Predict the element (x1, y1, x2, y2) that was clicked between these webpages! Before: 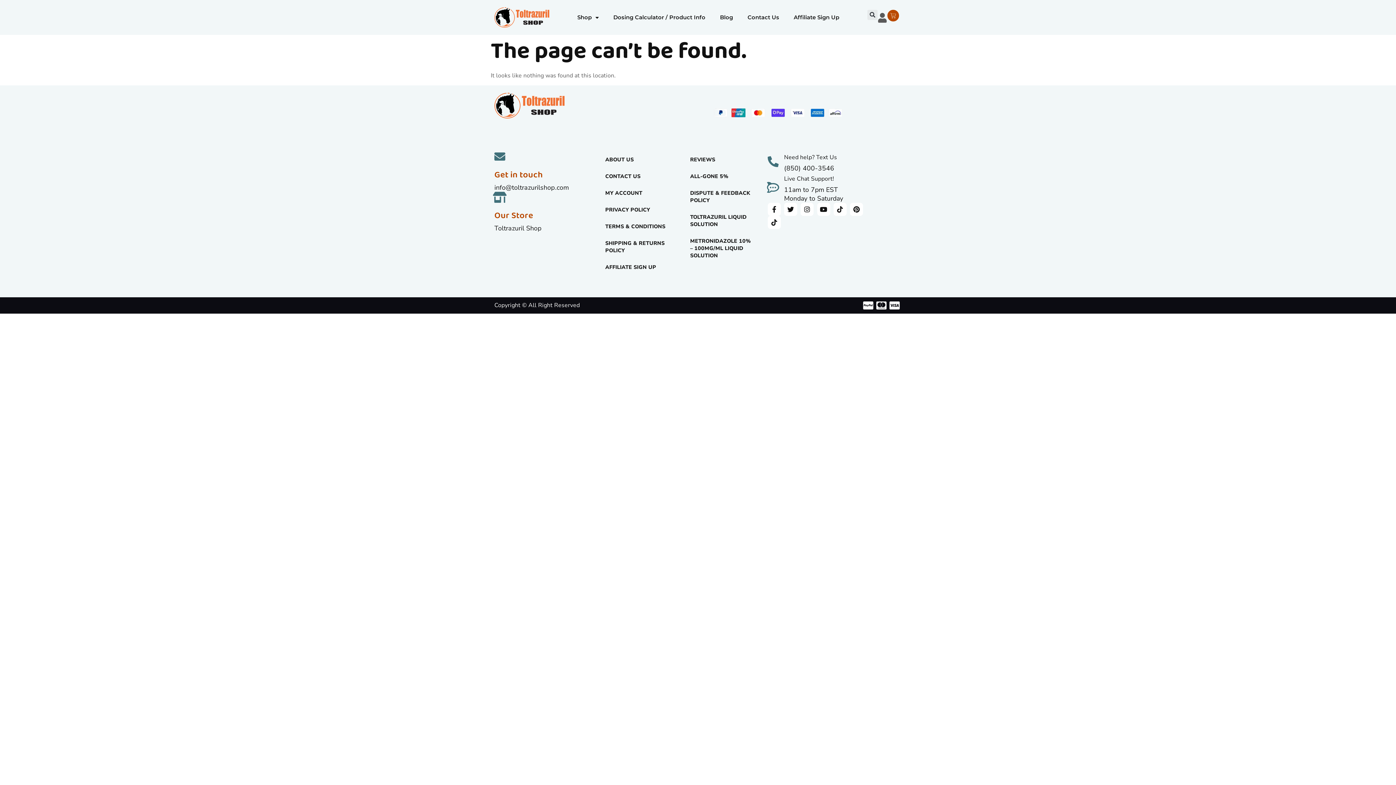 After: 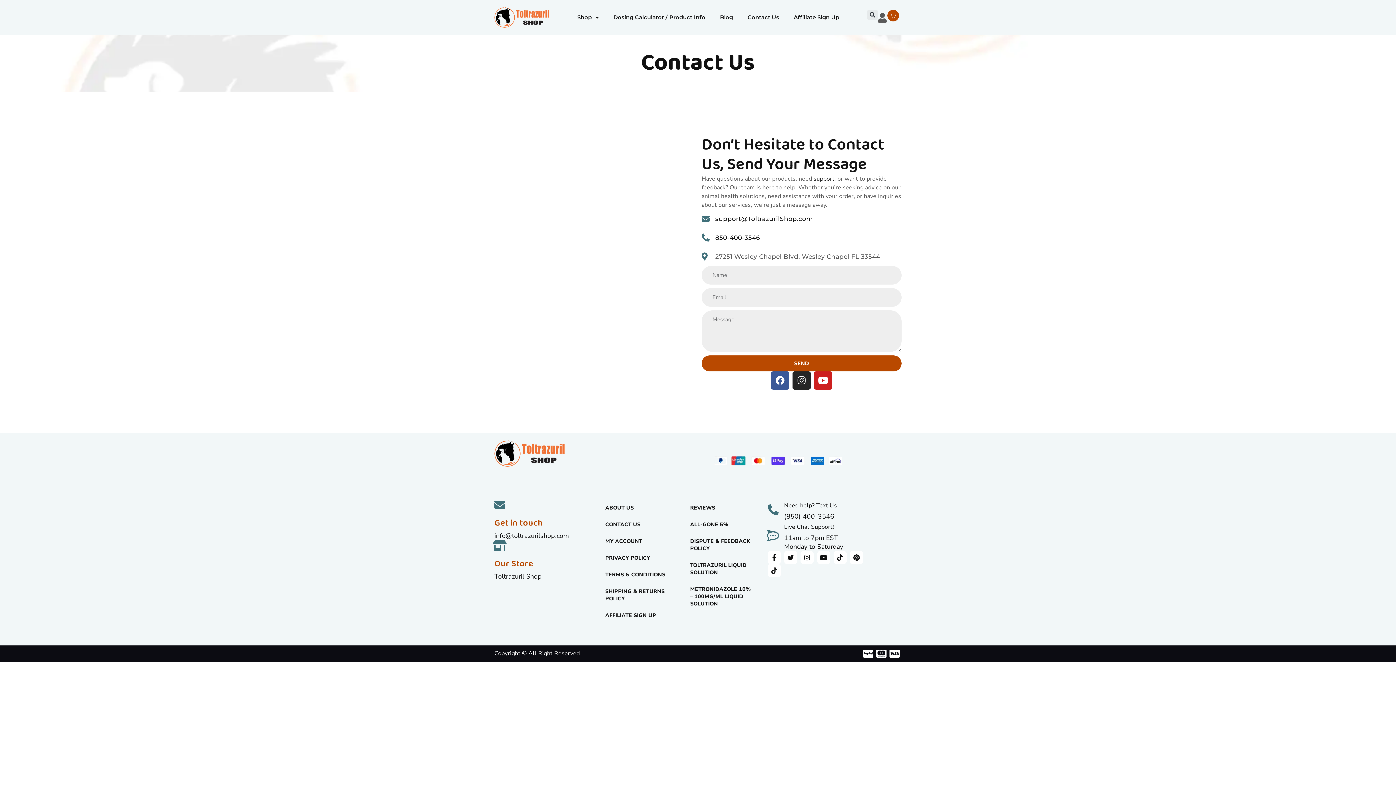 Action: bbox: (736, 9, 783, 25) label: Contact Us